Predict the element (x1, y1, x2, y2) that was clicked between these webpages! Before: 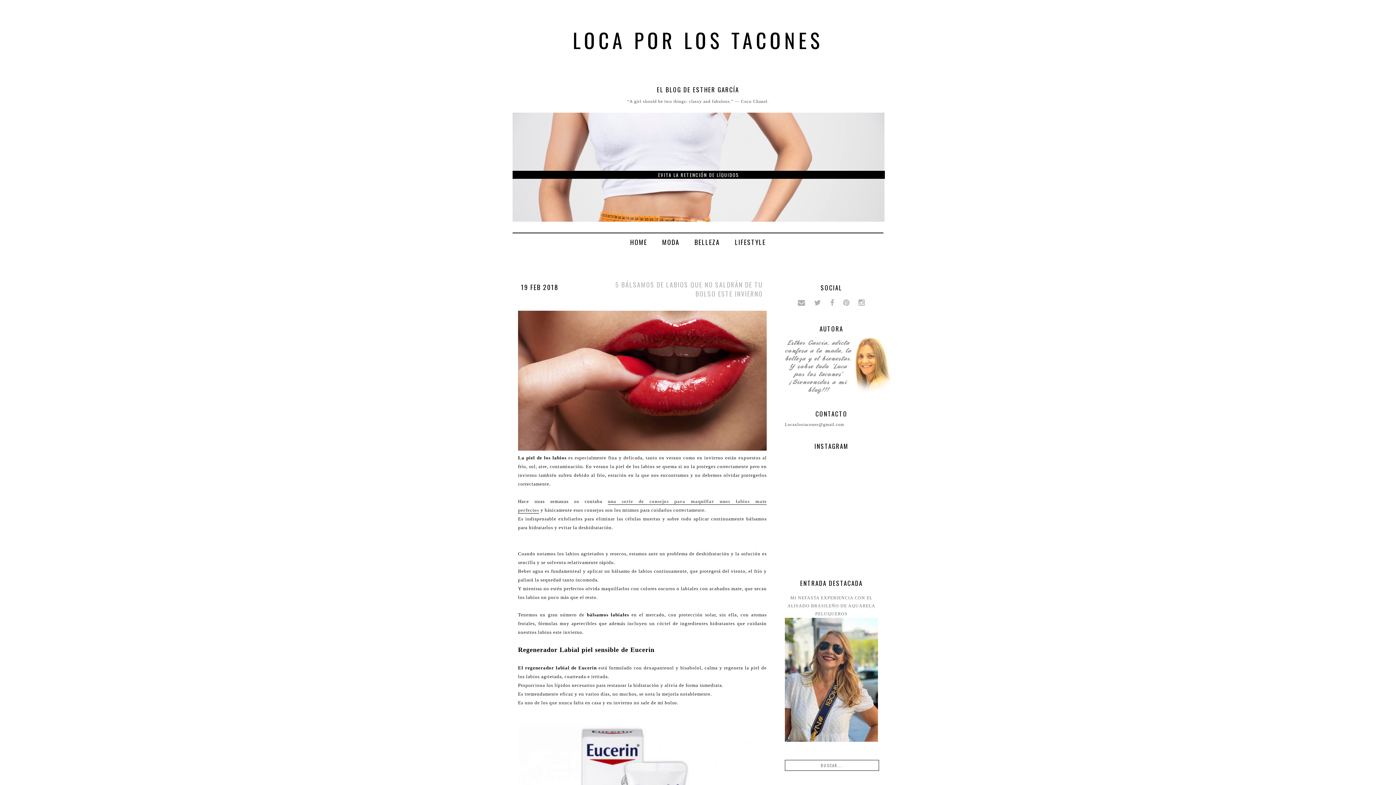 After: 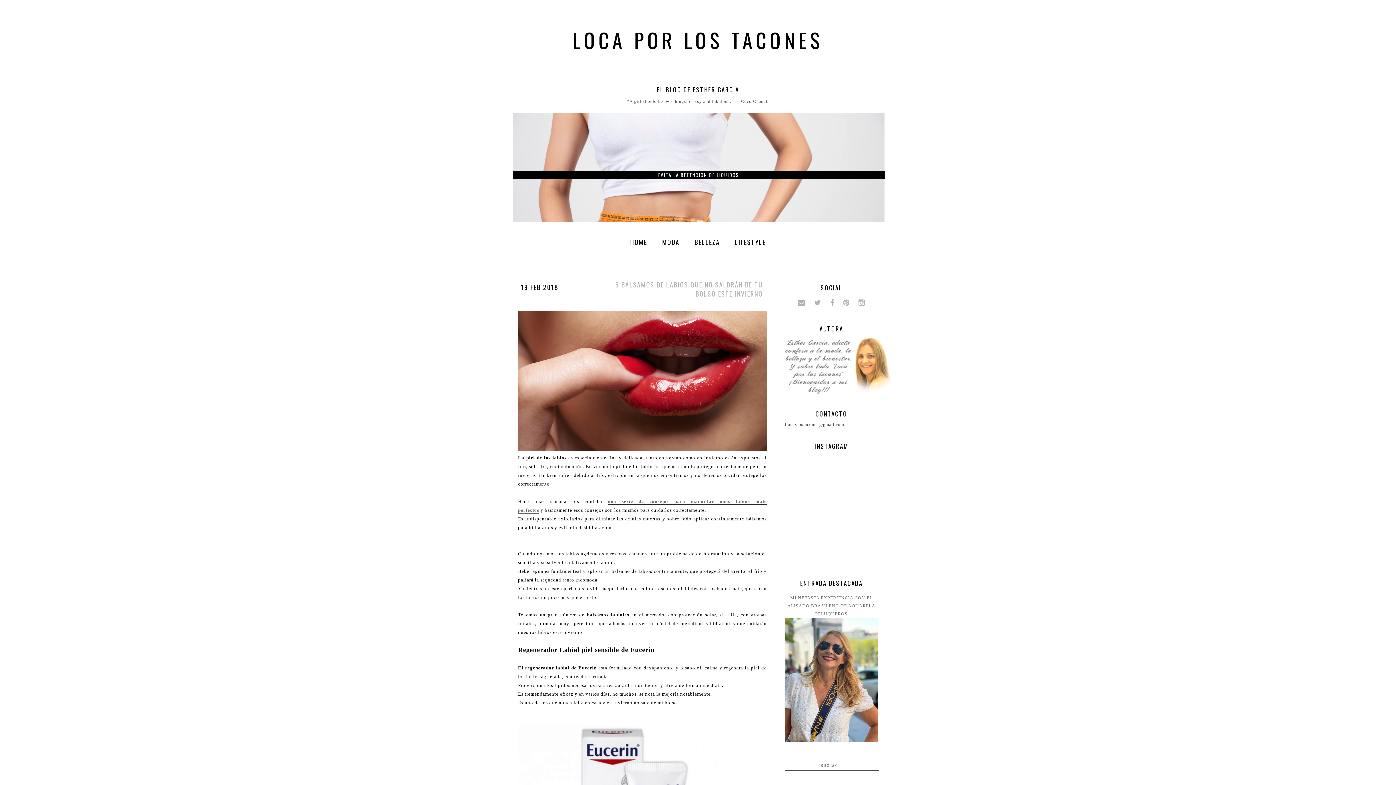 Action: bbox: (839, 301, 853, 306)